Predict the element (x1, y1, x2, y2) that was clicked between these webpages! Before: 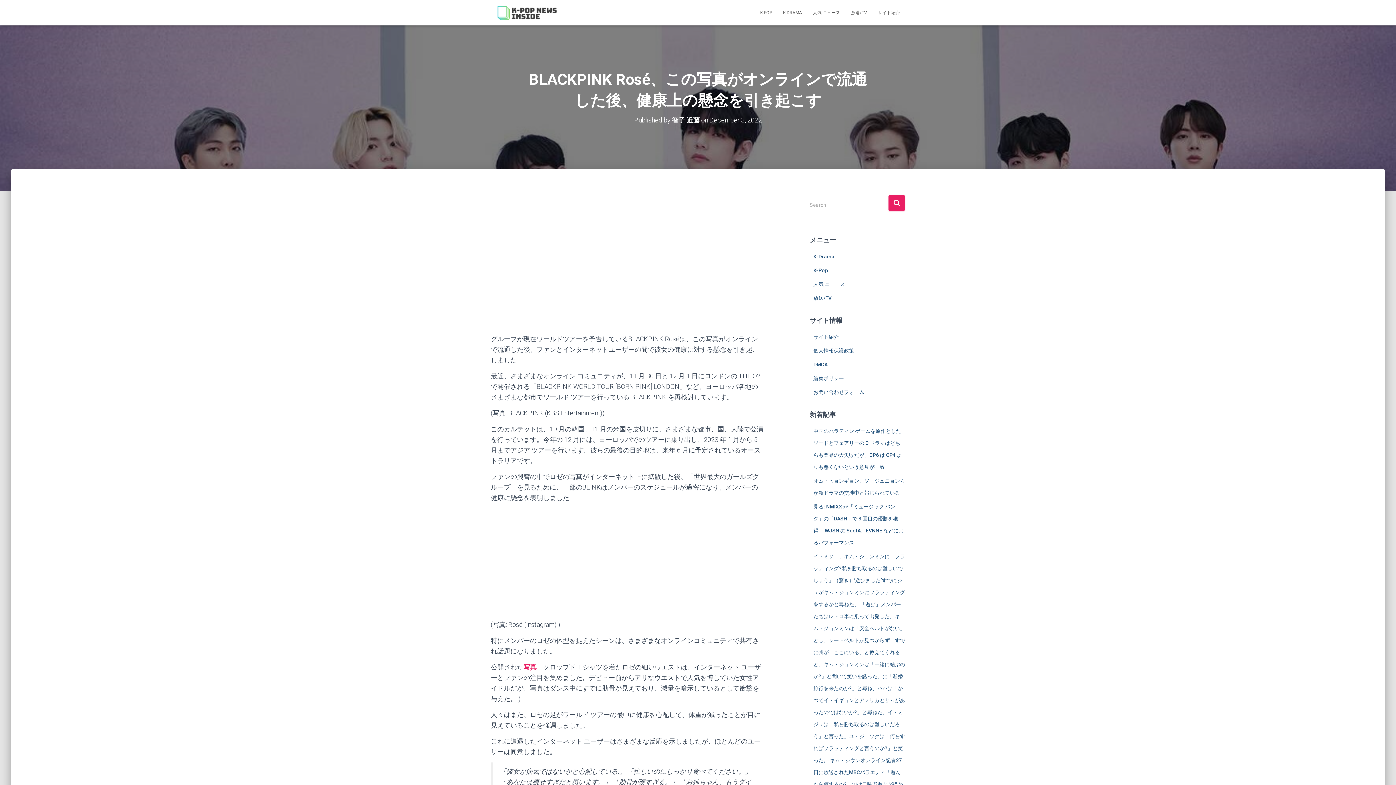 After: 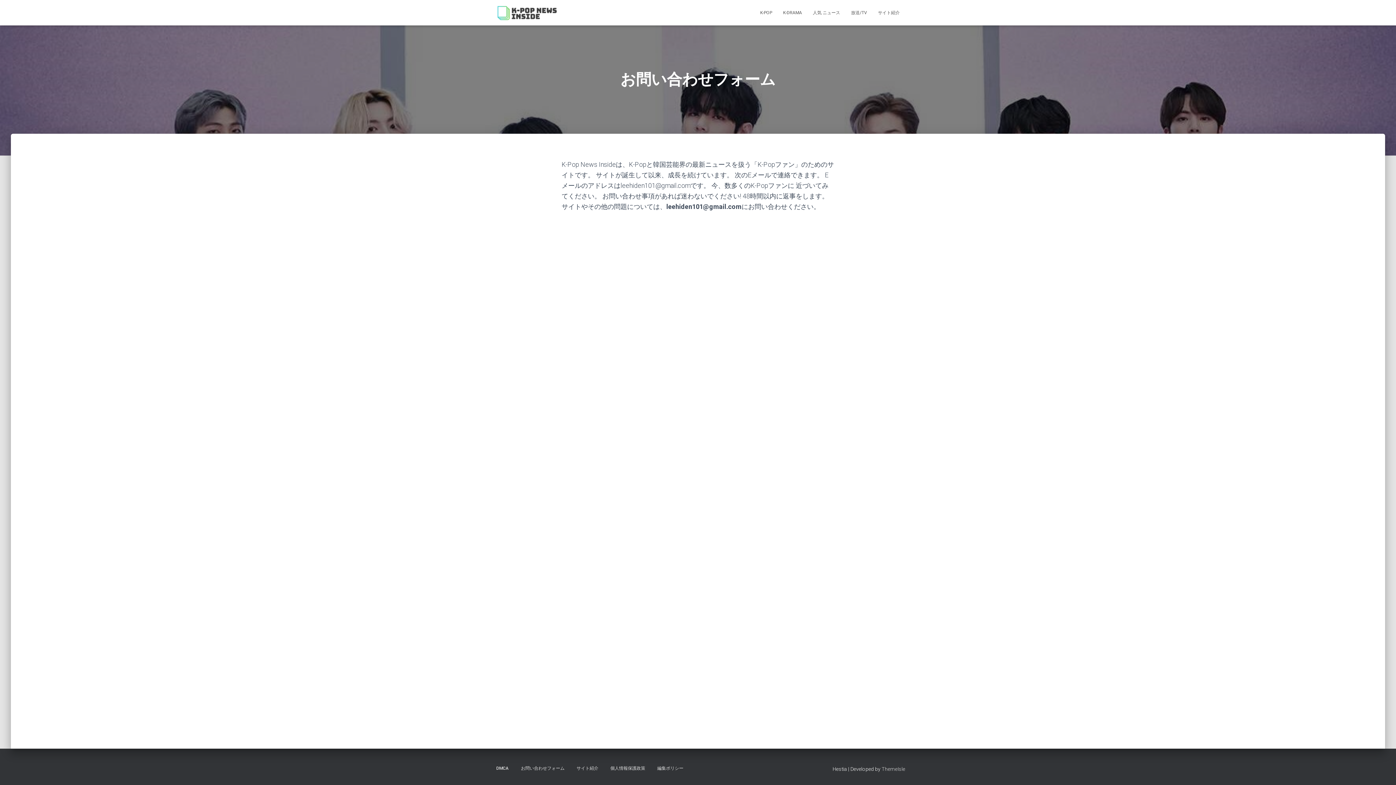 Action: label: お問い合わせフォーム bbox: (813, 389, 864, 395)